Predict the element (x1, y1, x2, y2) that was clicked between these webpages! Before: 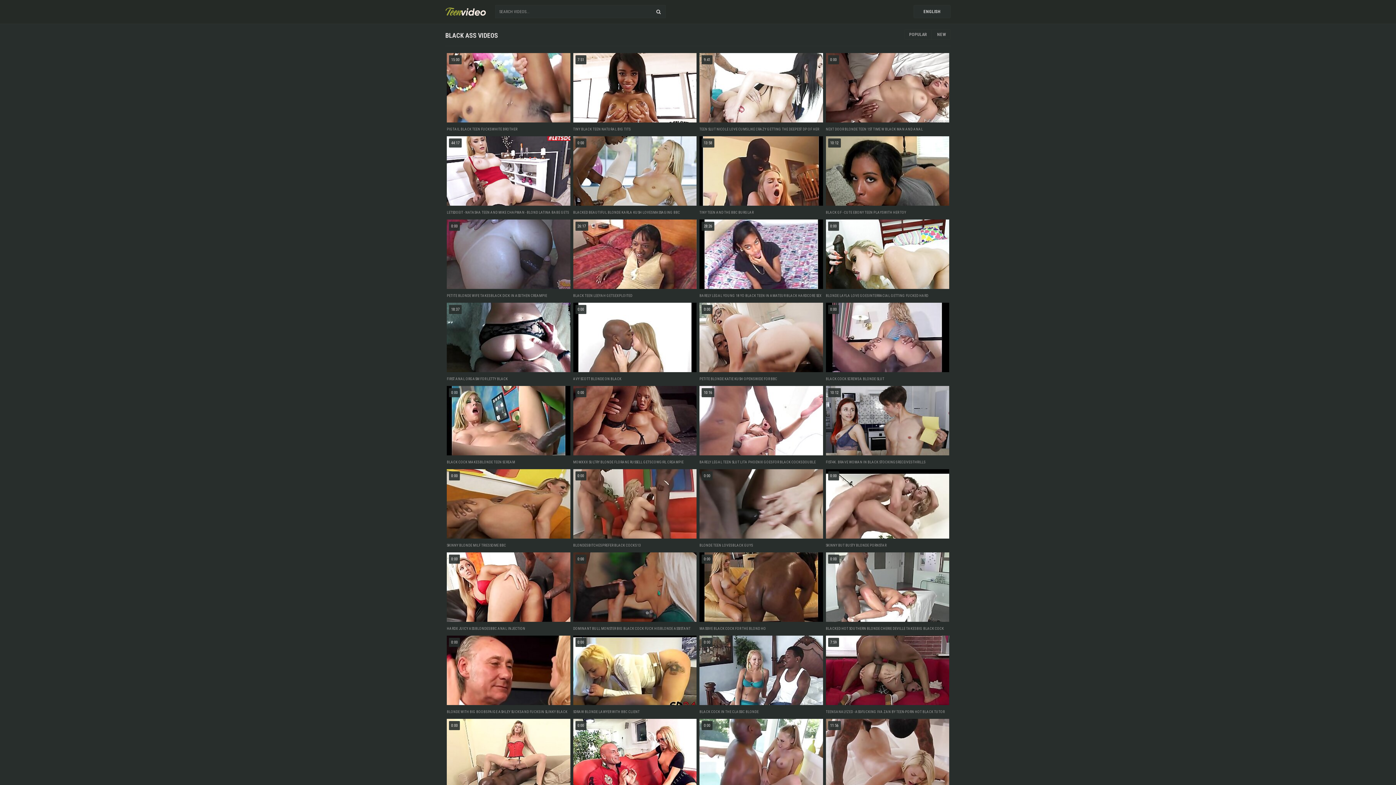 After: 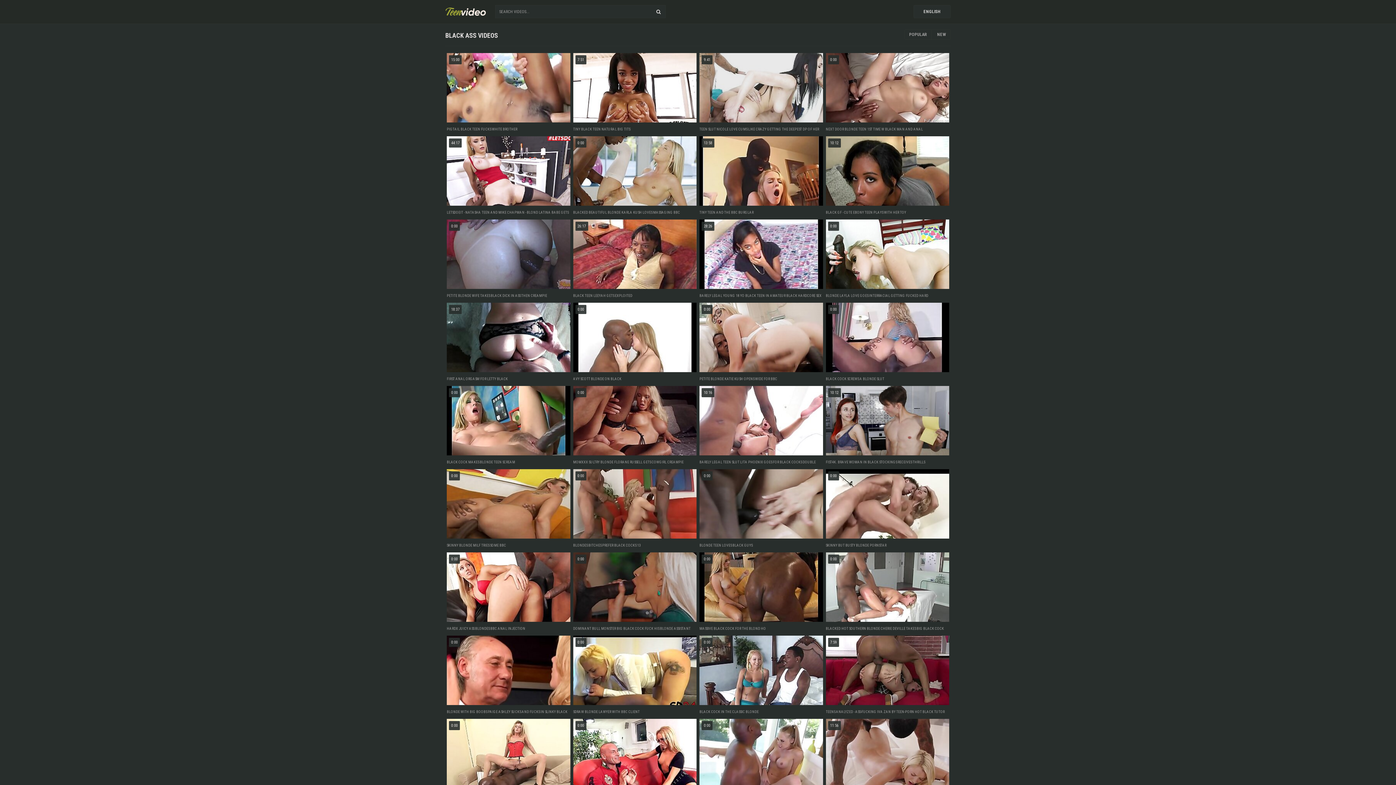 Action: bbox: (699, 119, 823, 123)